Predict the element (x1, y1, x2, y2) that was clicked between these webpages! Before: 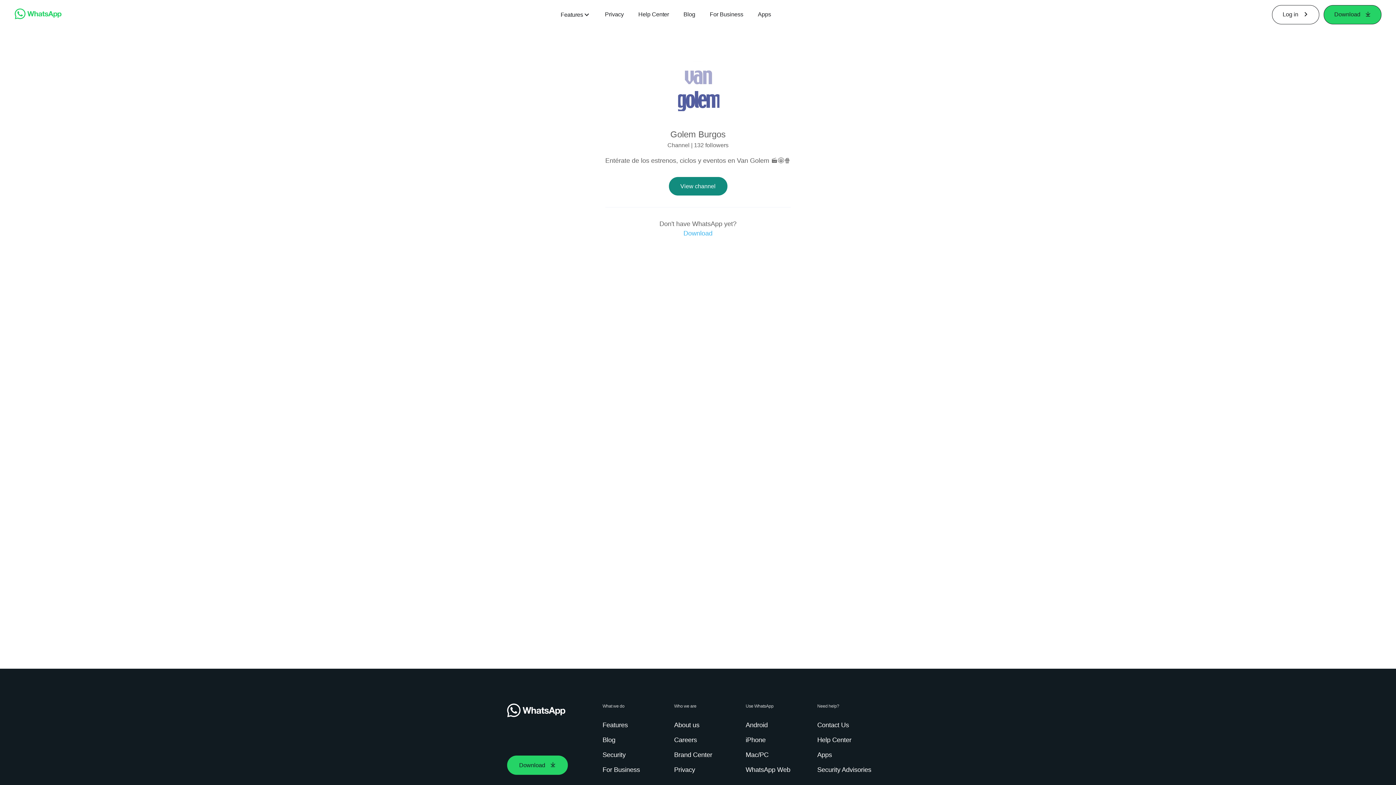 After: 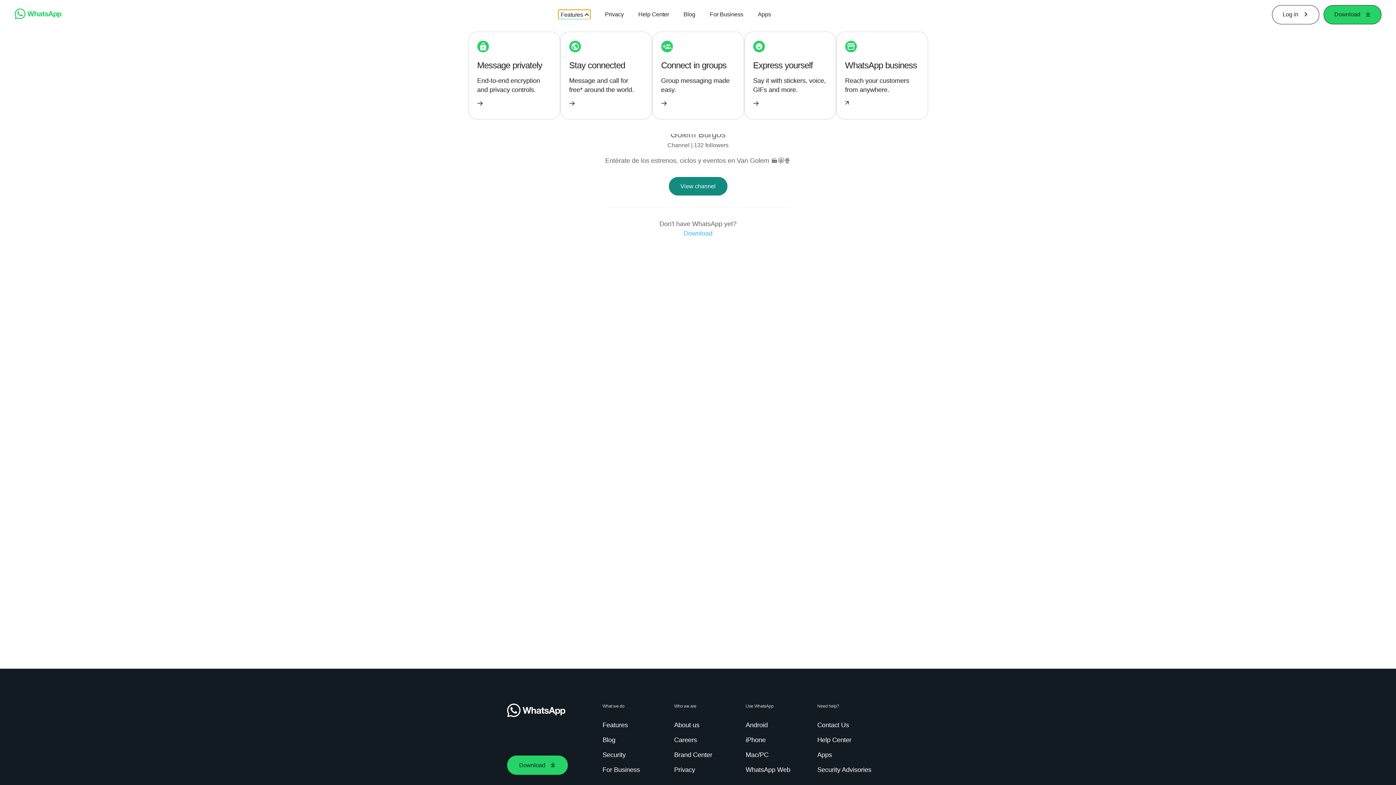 Action: label: Features bbox: (558, 9, 590, 19)